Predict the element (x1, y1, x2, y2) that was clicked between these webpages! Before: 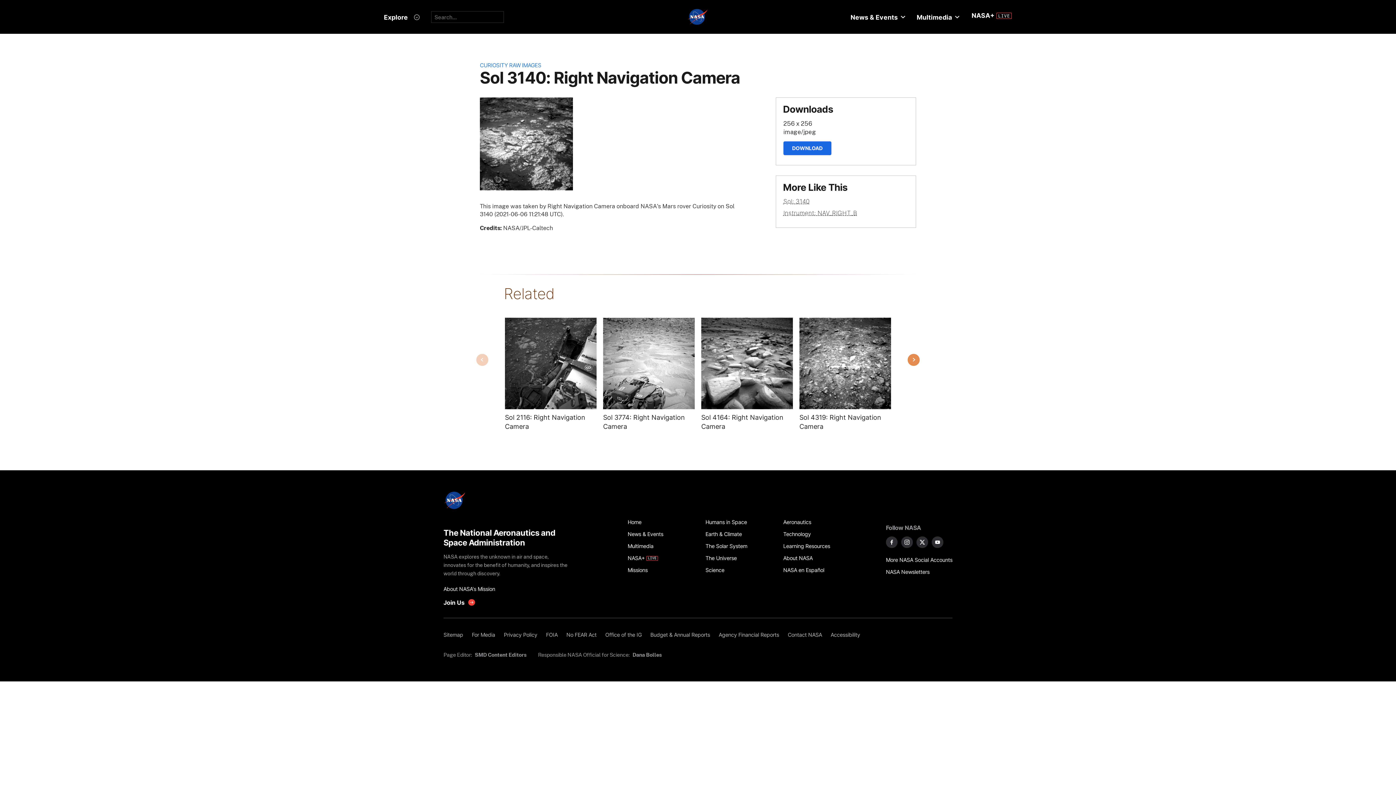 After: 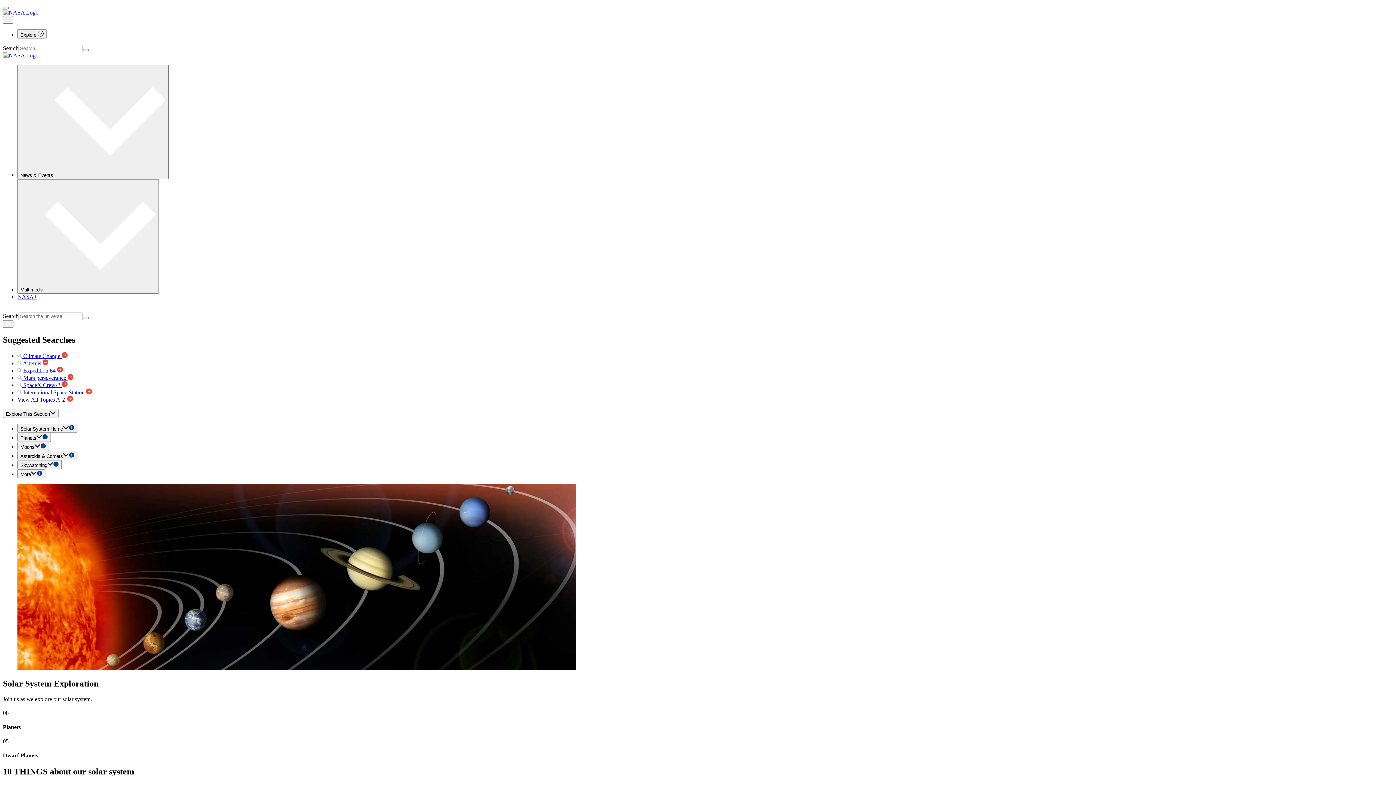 Action: bbox: (705, 540, 775, 552) label: The Solar System